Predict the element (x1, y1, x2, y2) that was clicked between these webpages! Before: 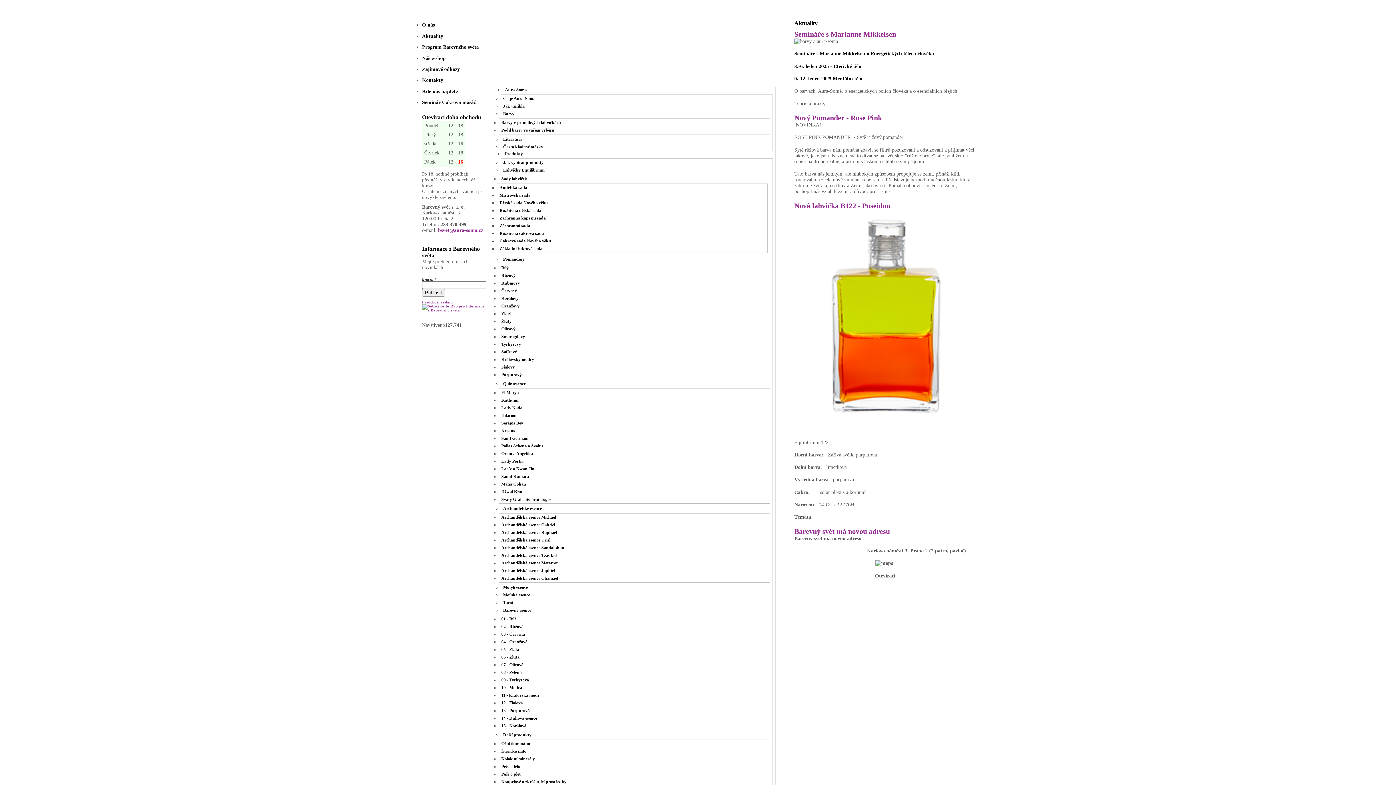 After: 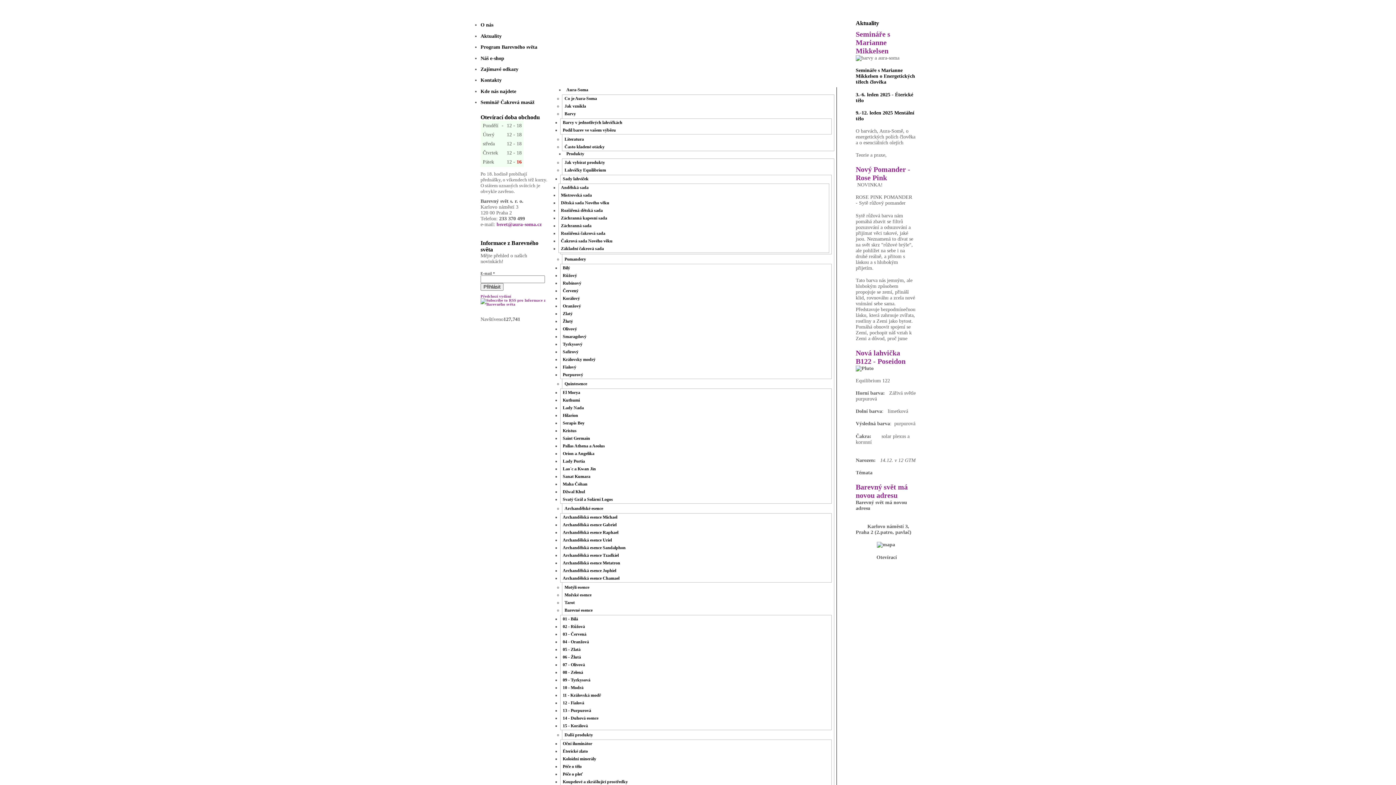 Action: bbox: (501, 693, 539, 698) label: 11 - Královská modř